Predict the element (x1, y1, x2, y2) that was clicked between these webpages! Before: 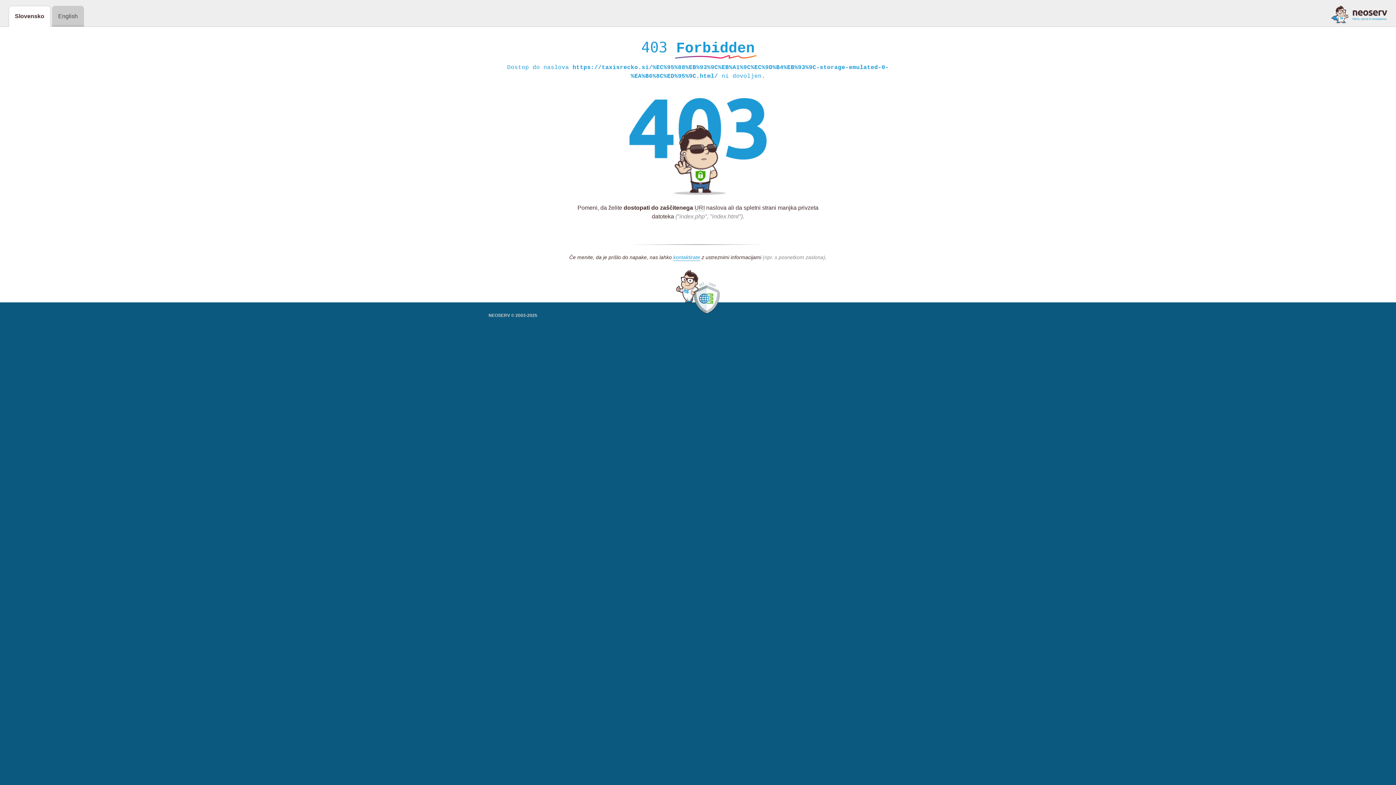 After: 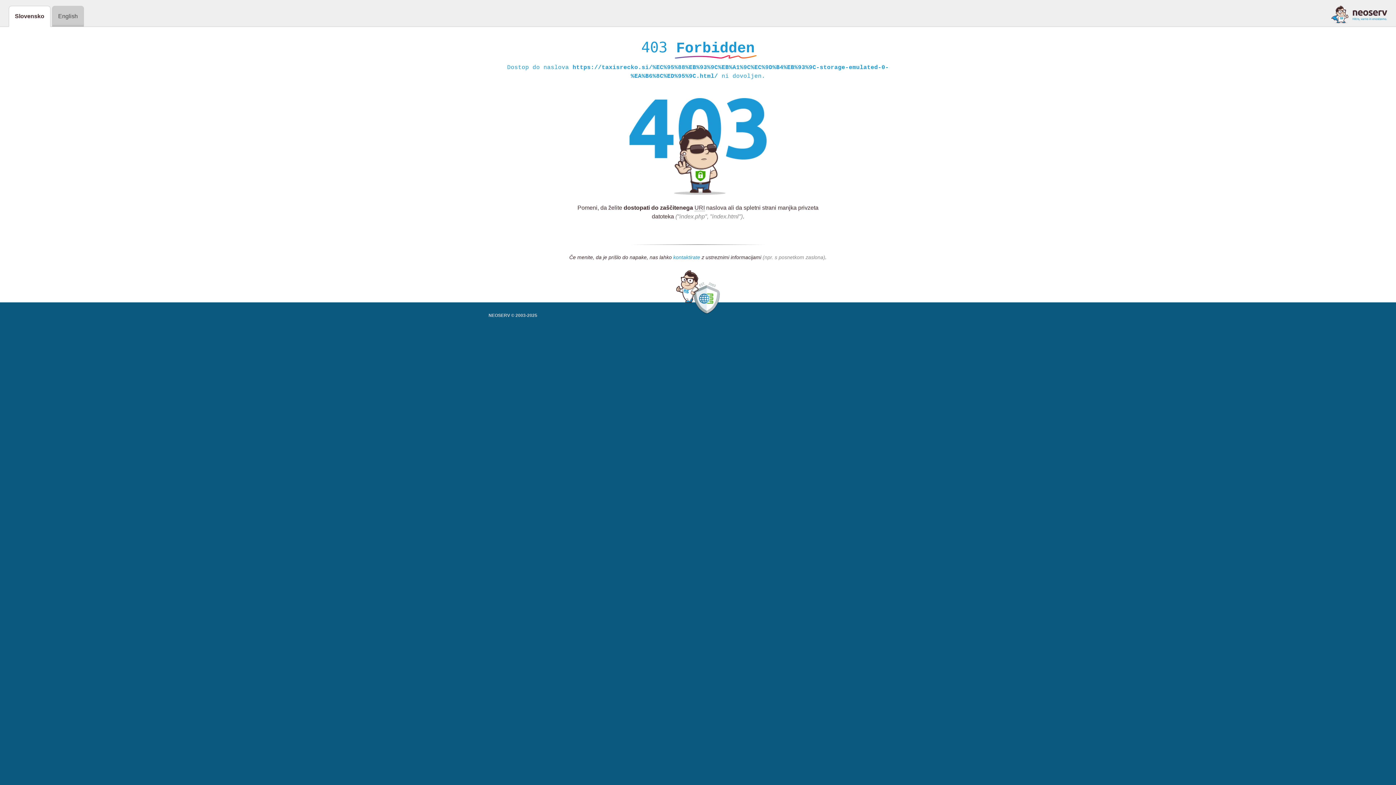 Action: bbox: (673, 254, 700, 261) label: kontaktirate